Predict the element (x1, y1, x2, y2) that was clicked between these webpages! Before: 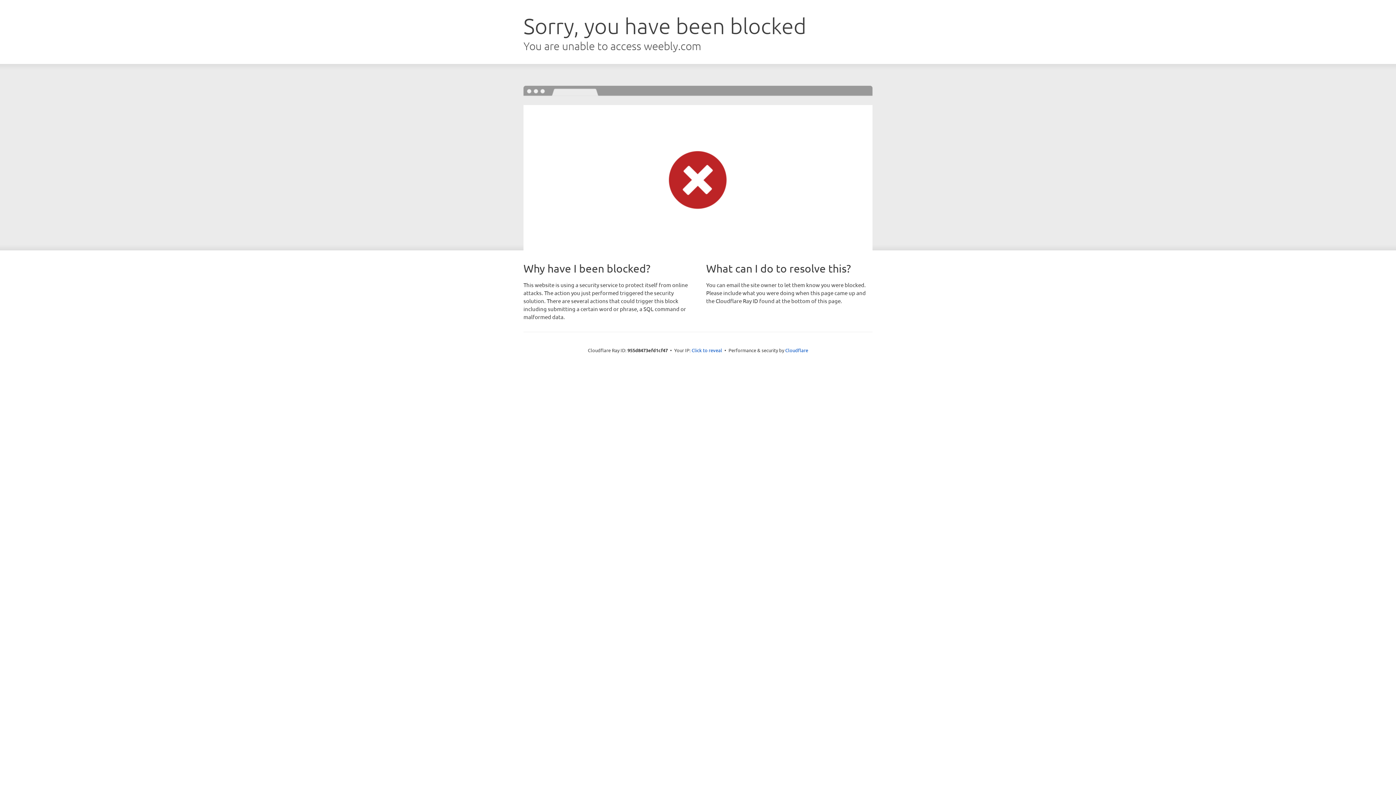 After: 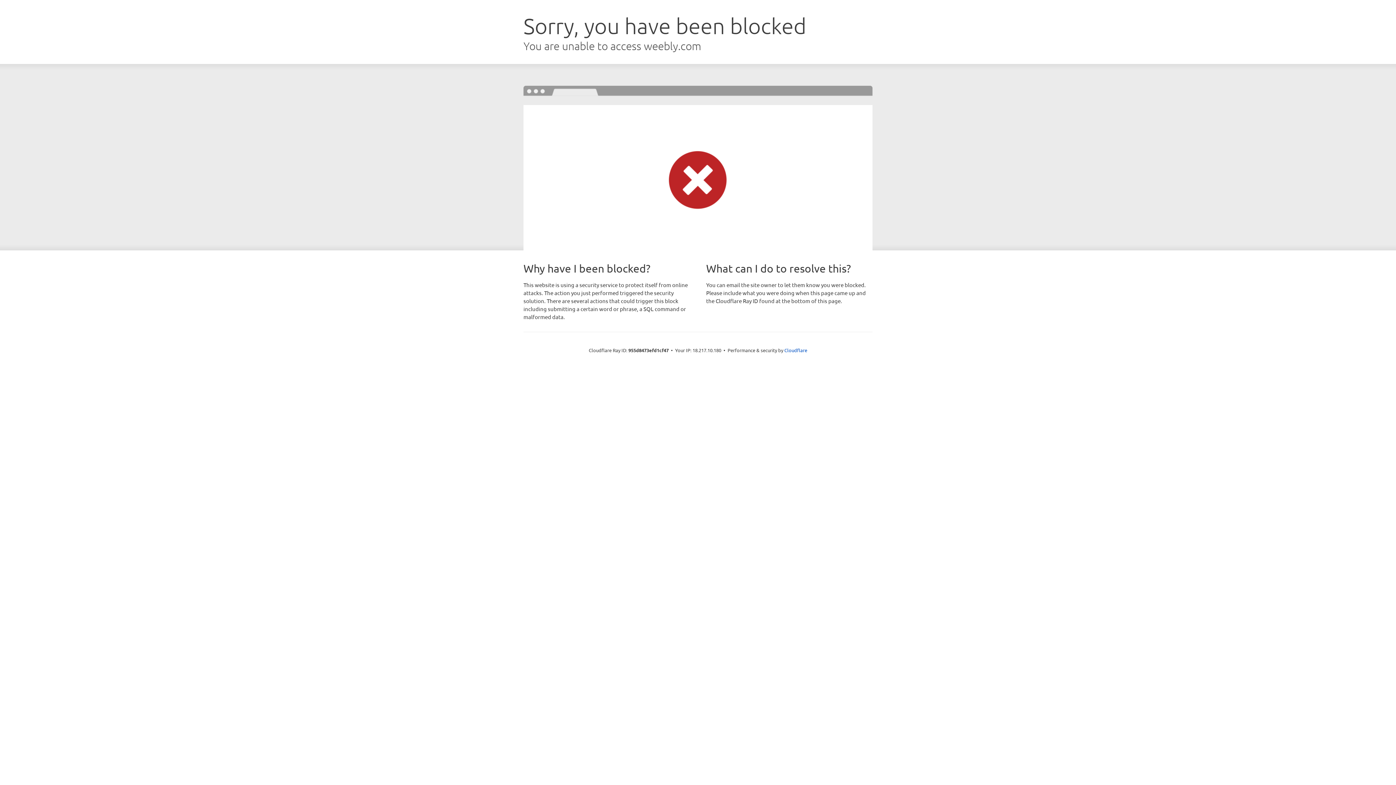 Action: bbox: (691, 346, 722, 353) label: Click to reveal